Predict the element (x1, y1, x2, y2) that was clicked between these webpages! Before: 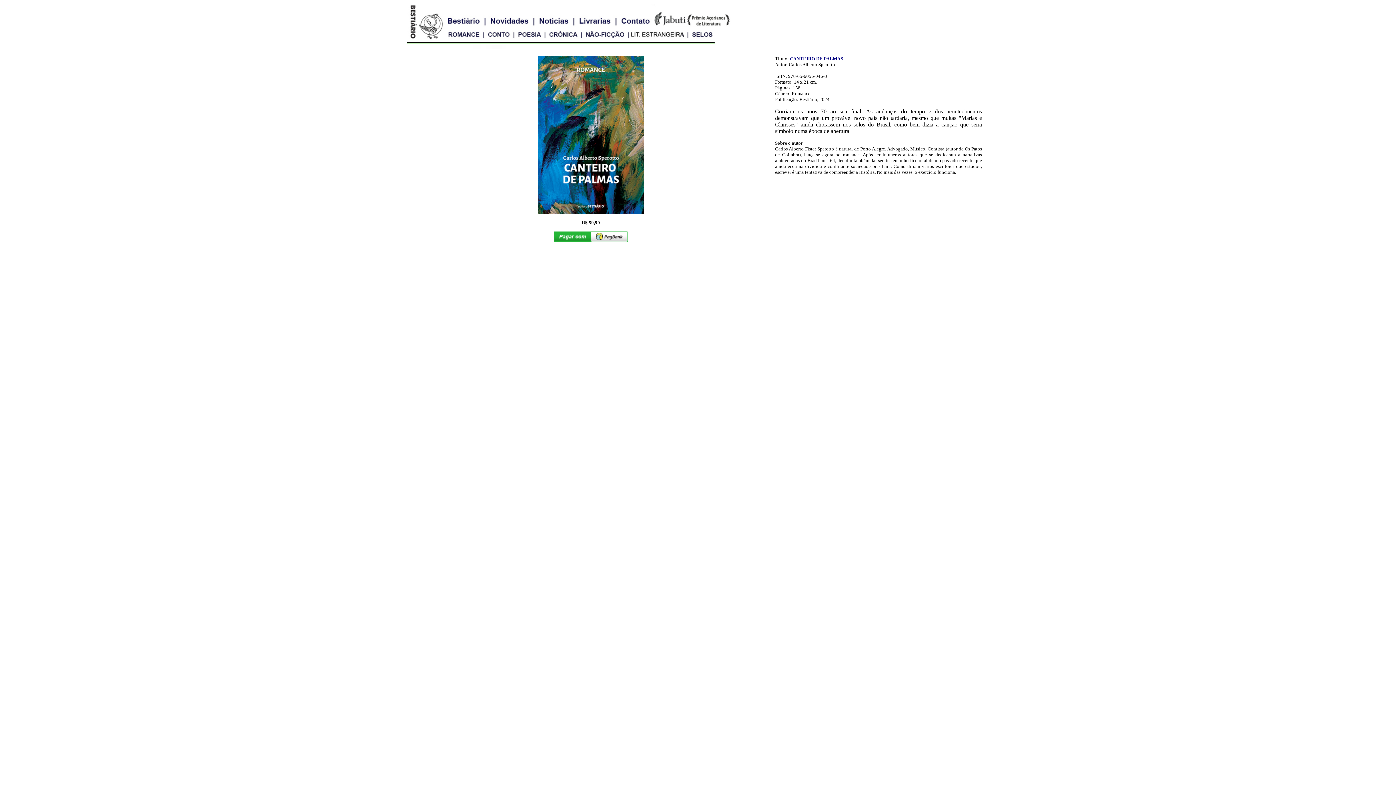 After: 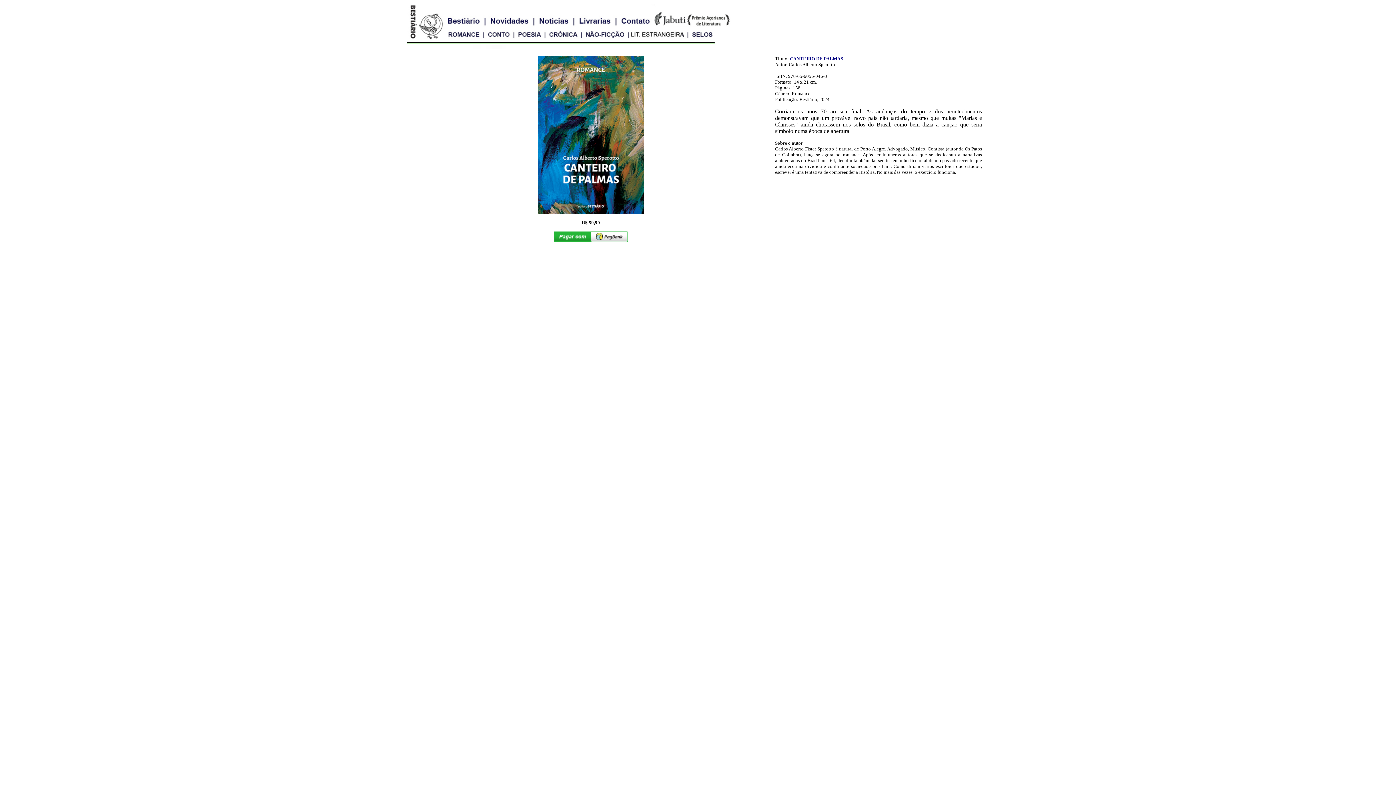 Action: bbox: (553, 238, 628, 243)